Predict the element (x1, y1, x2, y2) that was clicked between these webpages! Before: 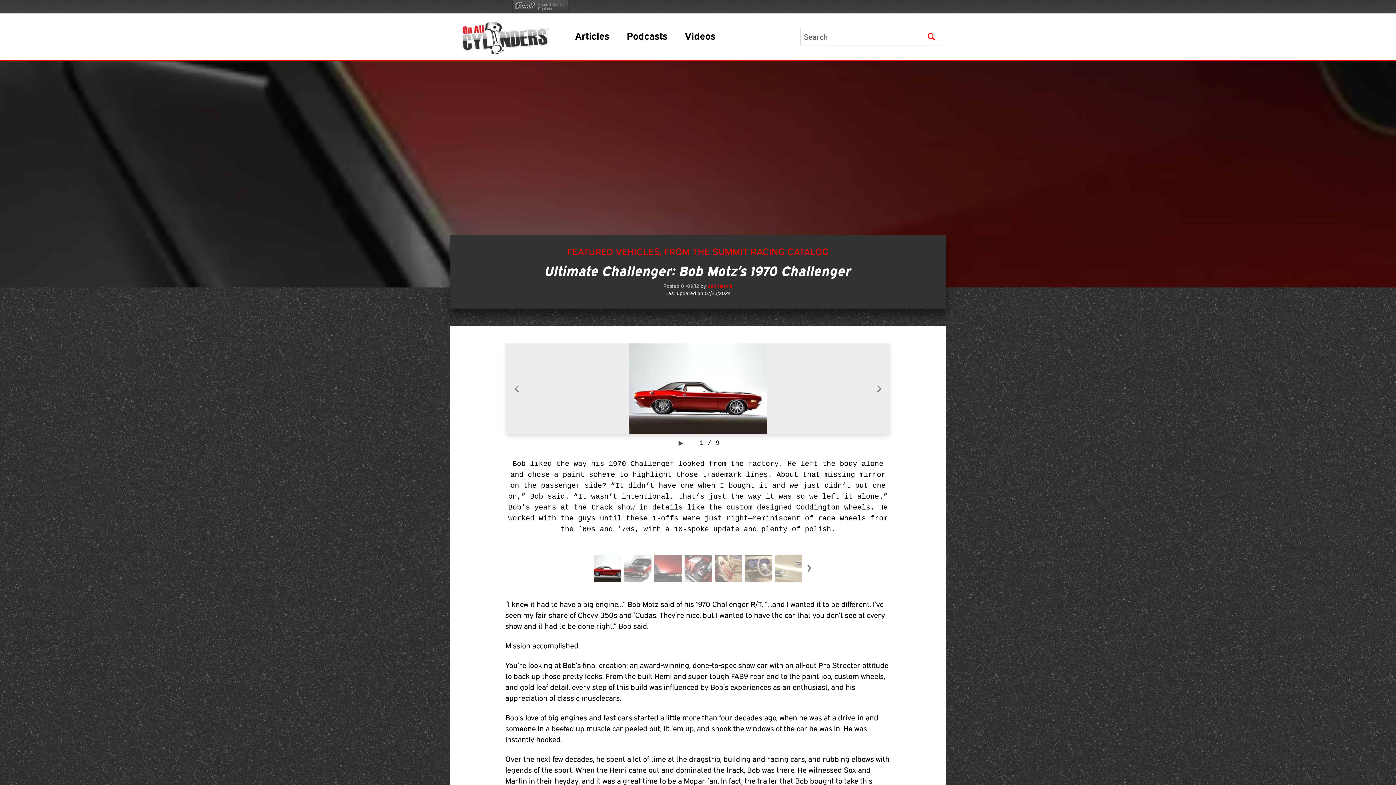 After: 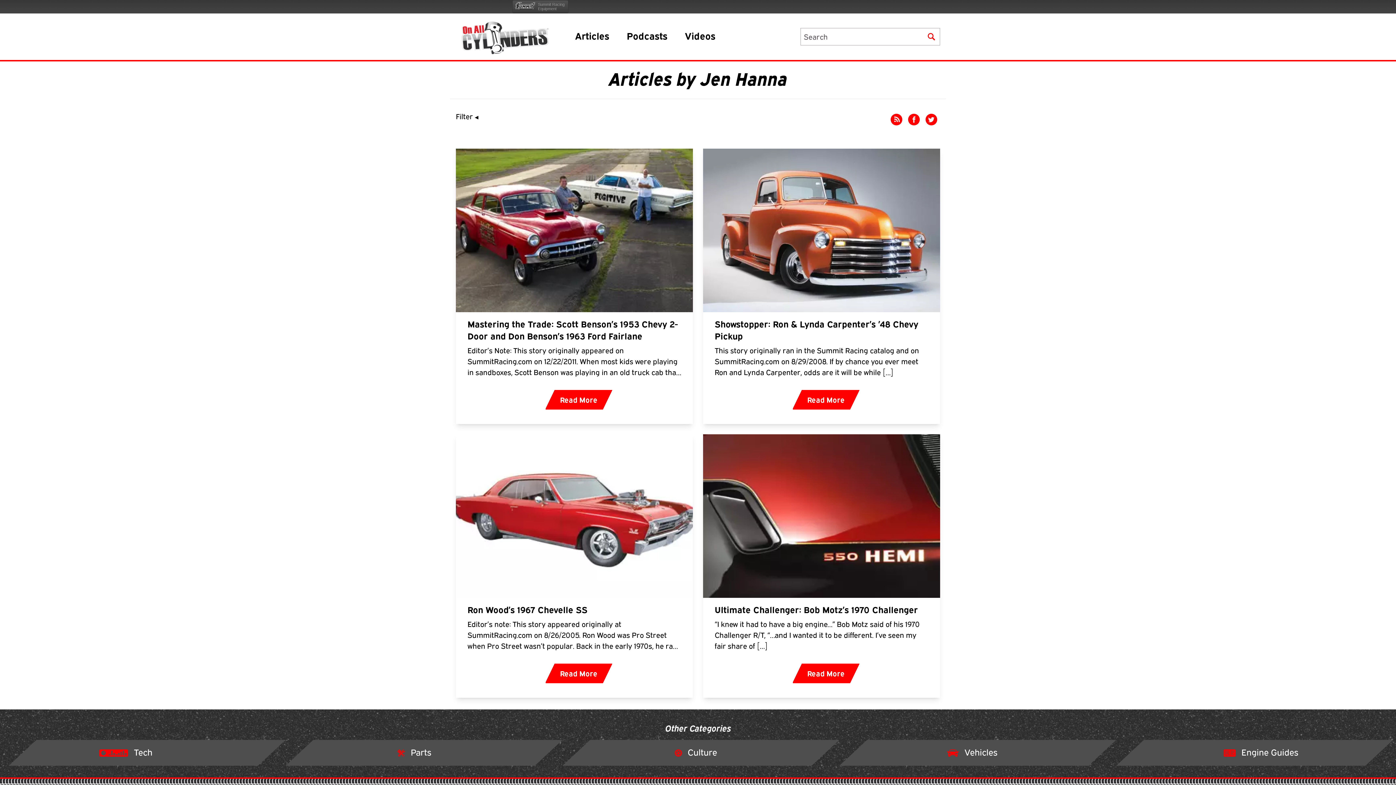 Action: bbox: (707, 283, 732, 289) label: Jen Hanna